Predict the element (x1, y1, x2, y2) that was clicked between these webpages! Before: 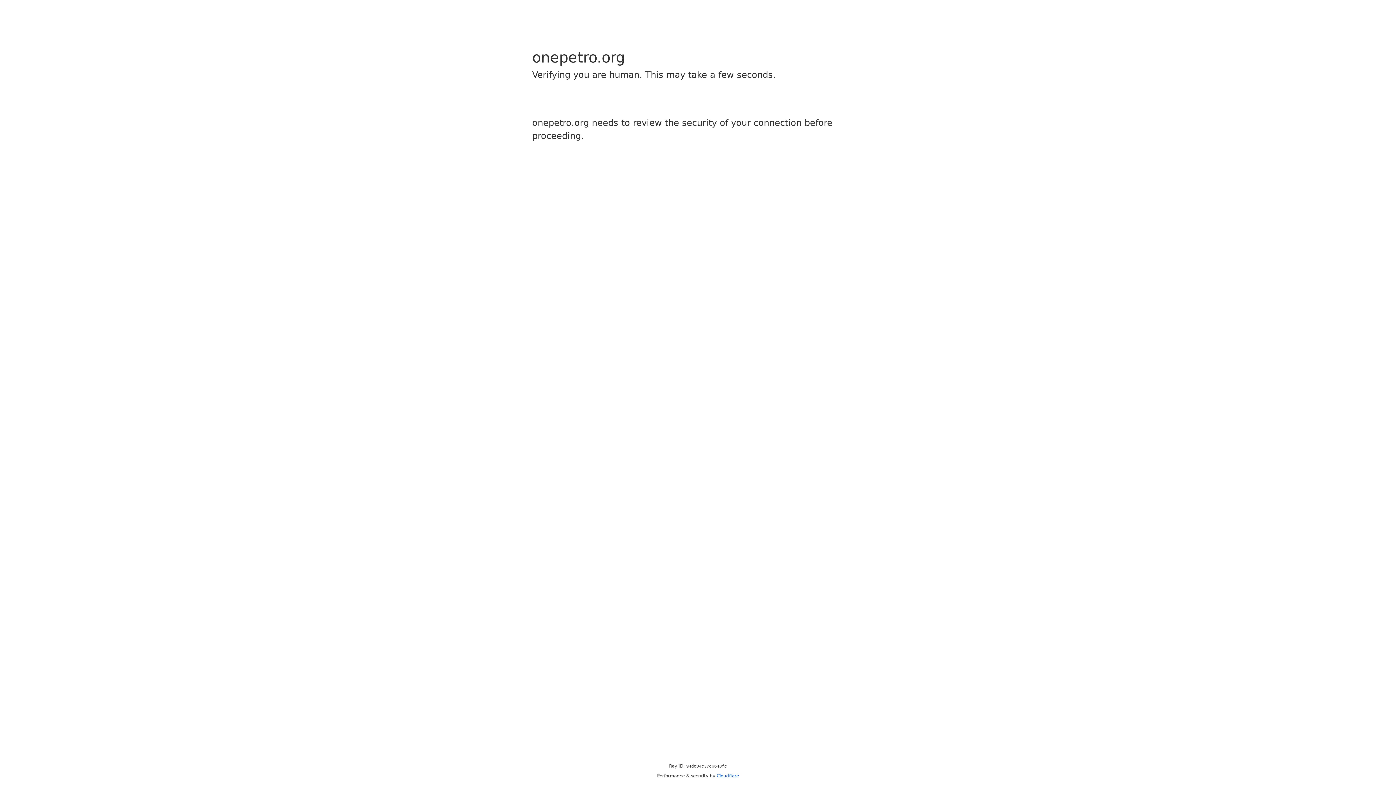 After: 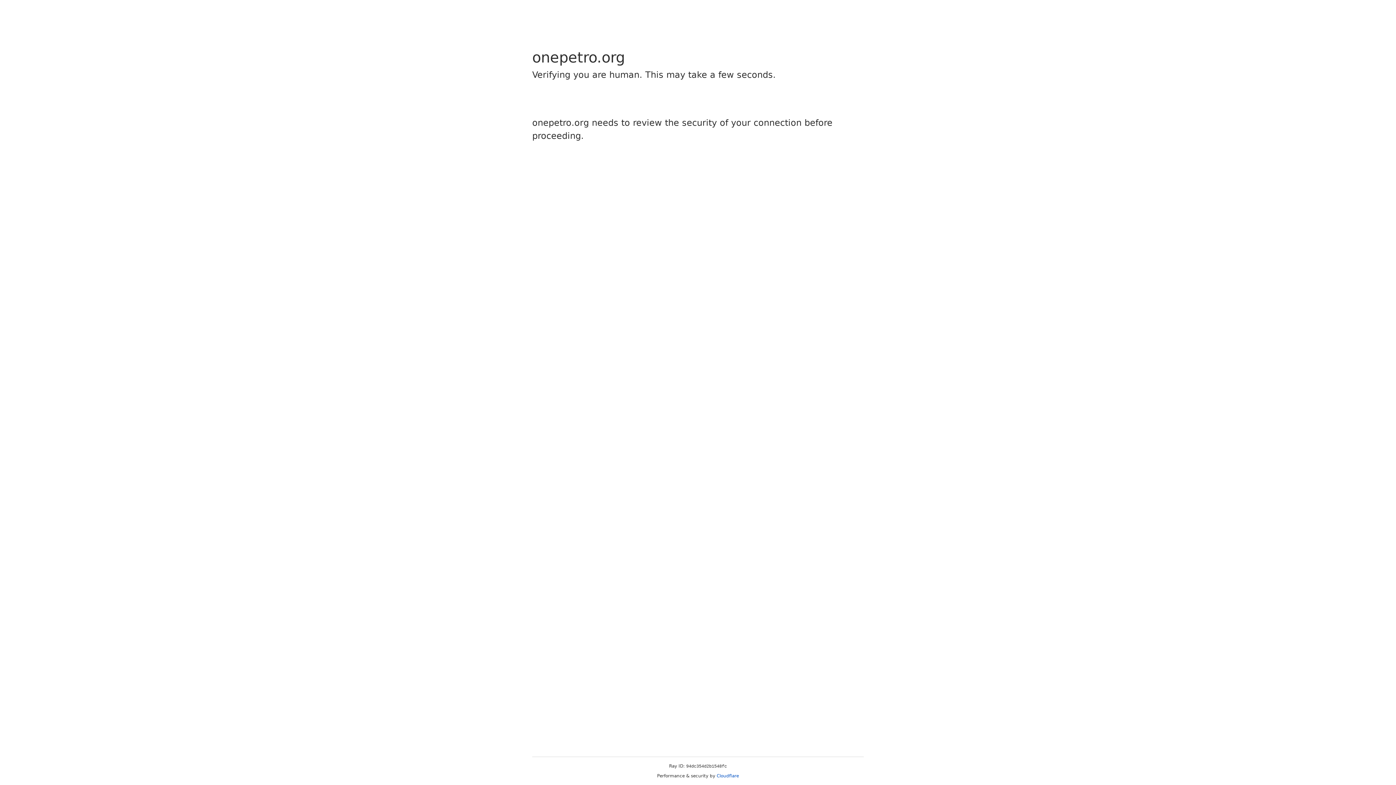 Action: bbox: (716, 773, 739, 778) label: Cloudflare